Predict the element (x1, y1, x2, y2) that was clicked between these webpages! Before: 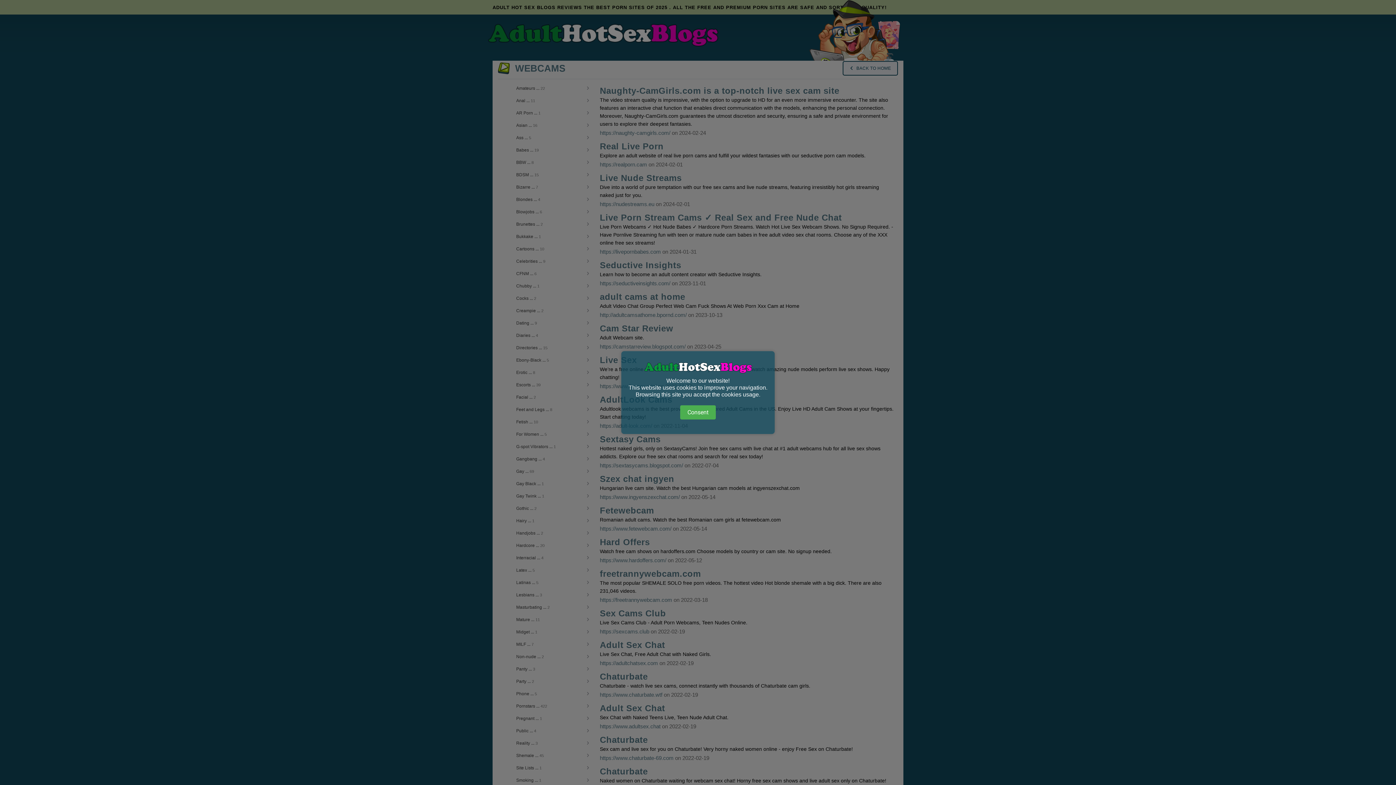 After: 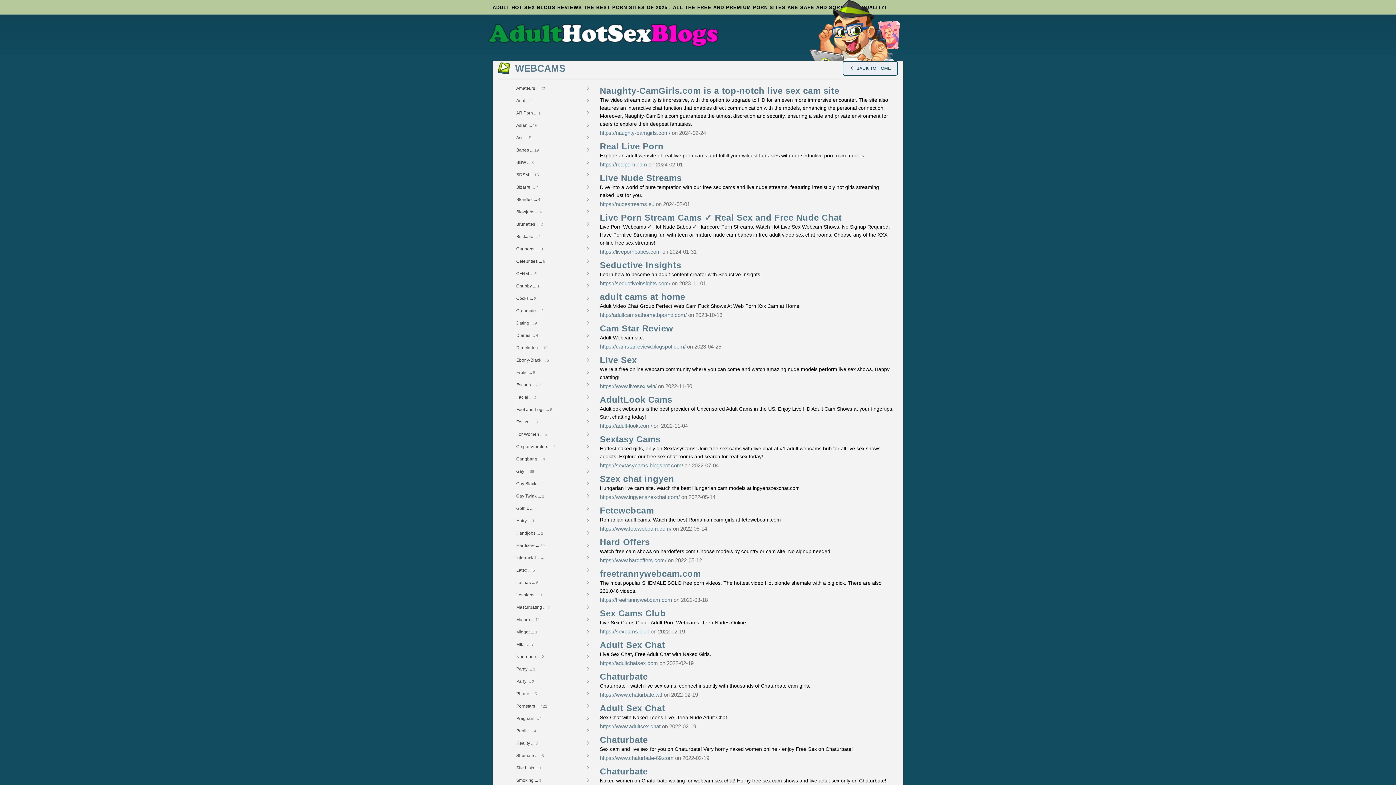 Action: label: Consent bbox: (680, 405, 716, 419)